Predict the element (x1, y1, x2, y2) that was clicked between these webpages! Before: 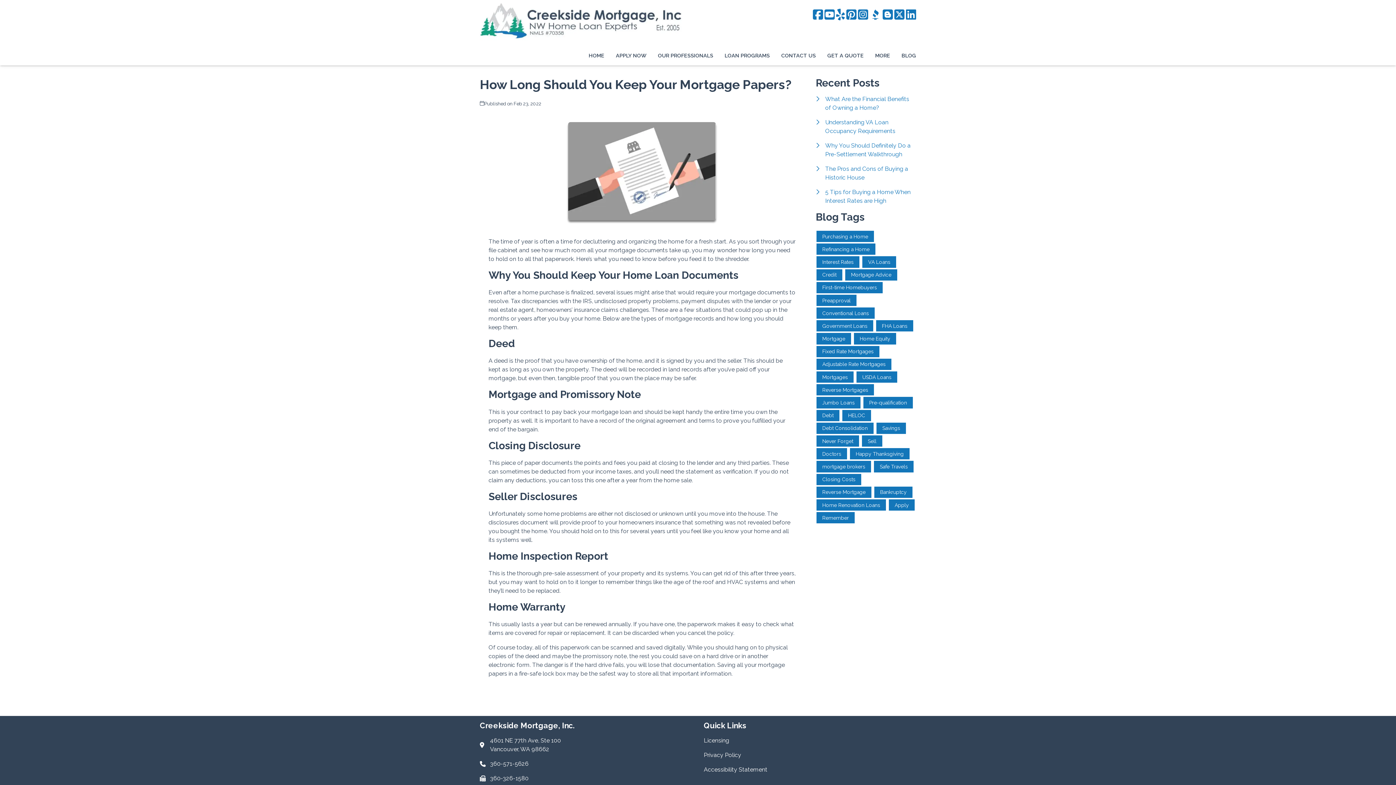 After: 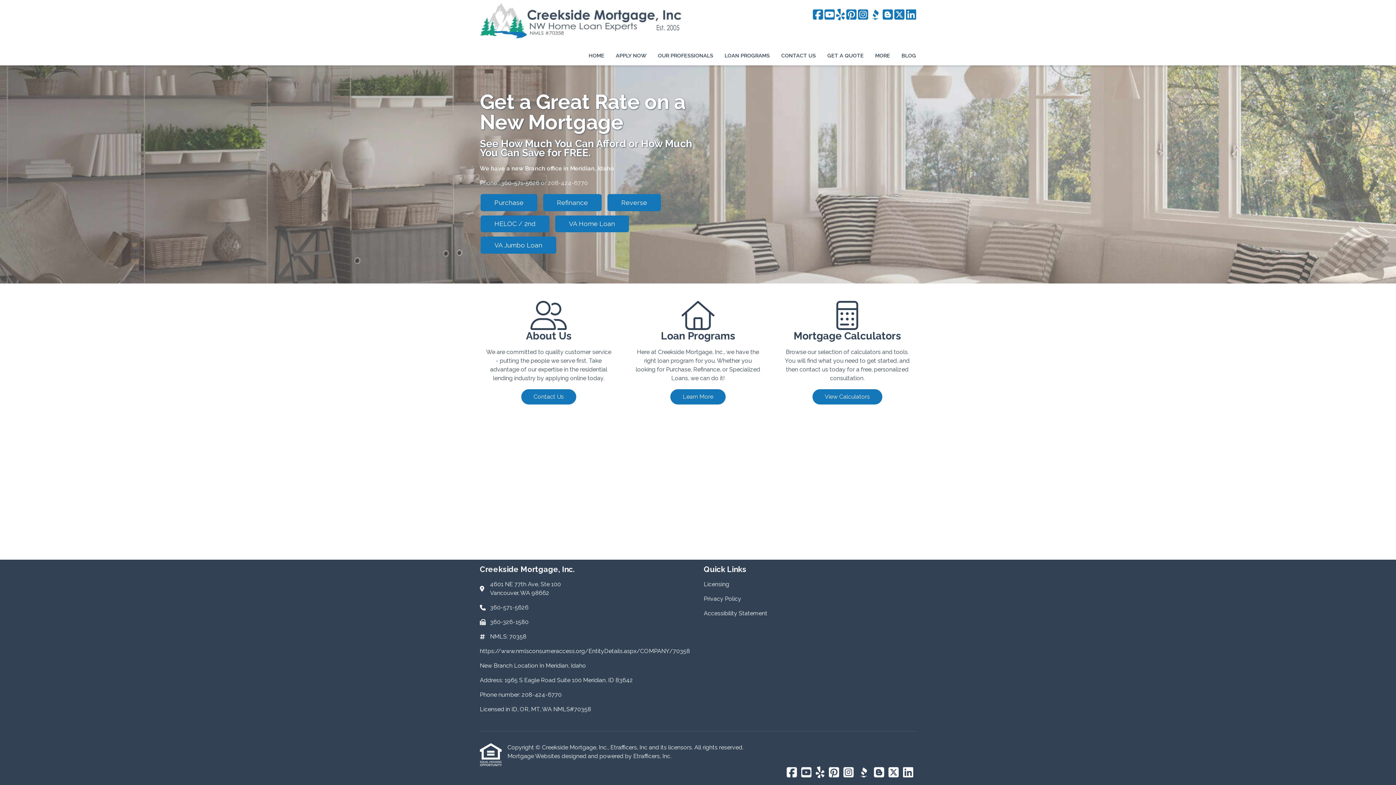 Action: bbox: (480, 0, 682, 46)